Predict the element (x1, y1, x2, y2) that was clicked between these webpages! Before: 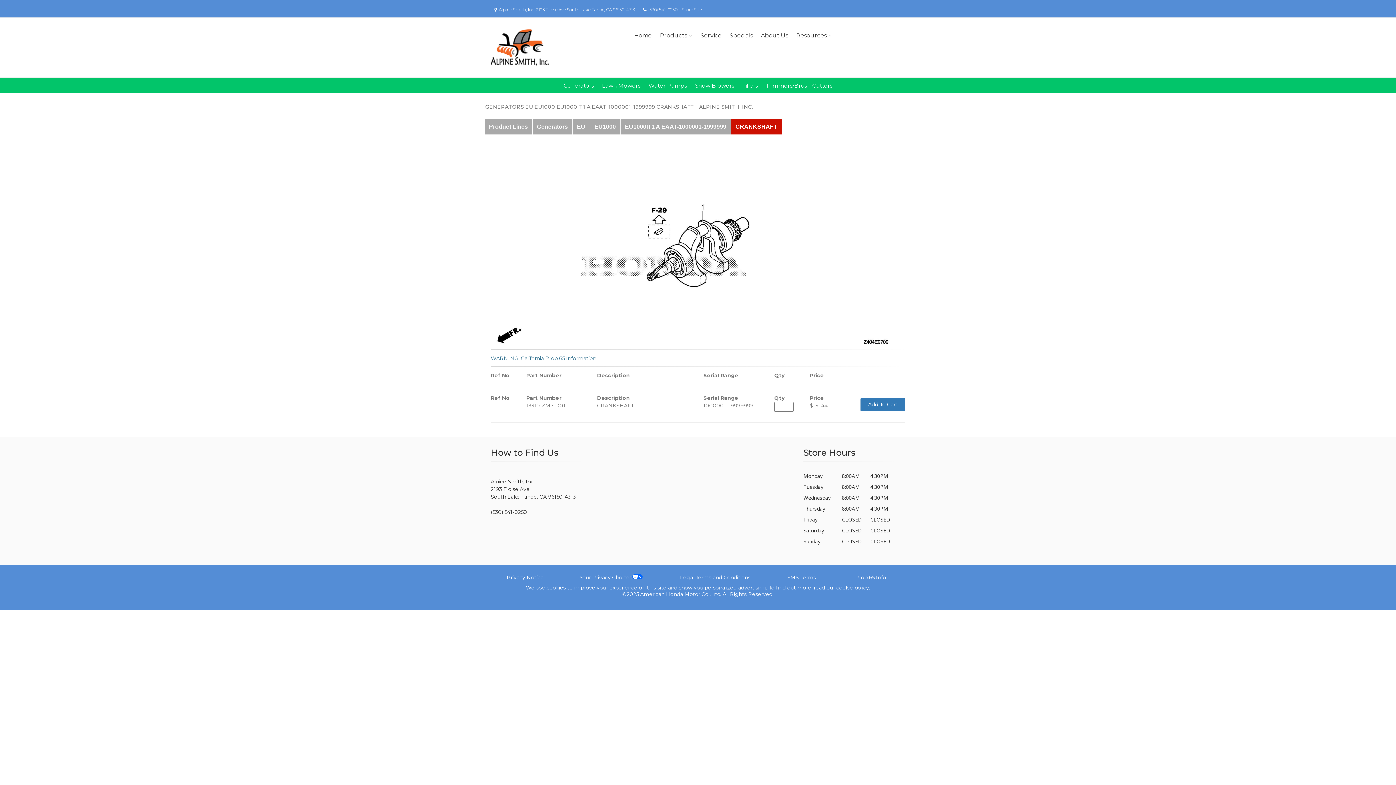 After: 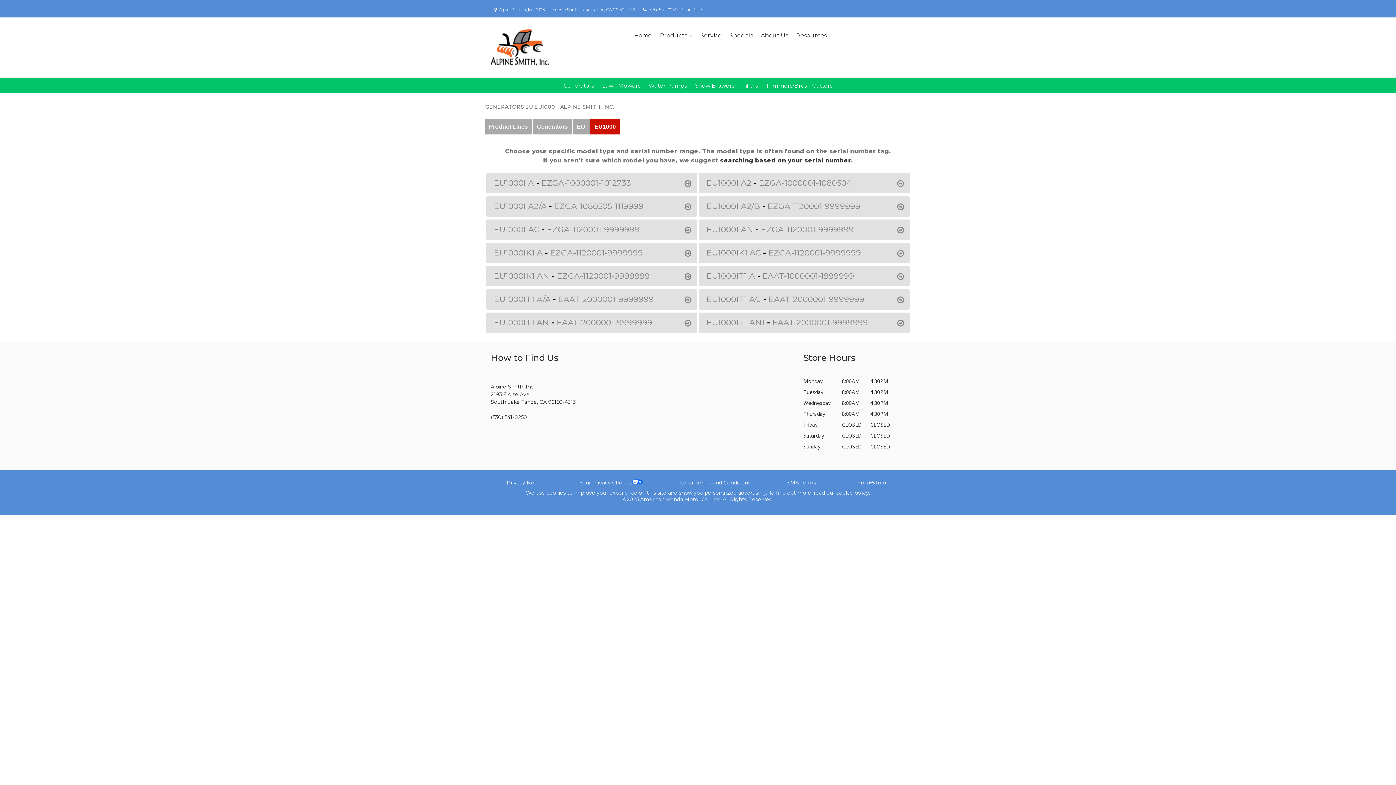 Action: bbox: (590, 119, 620, 134) label: EU1000